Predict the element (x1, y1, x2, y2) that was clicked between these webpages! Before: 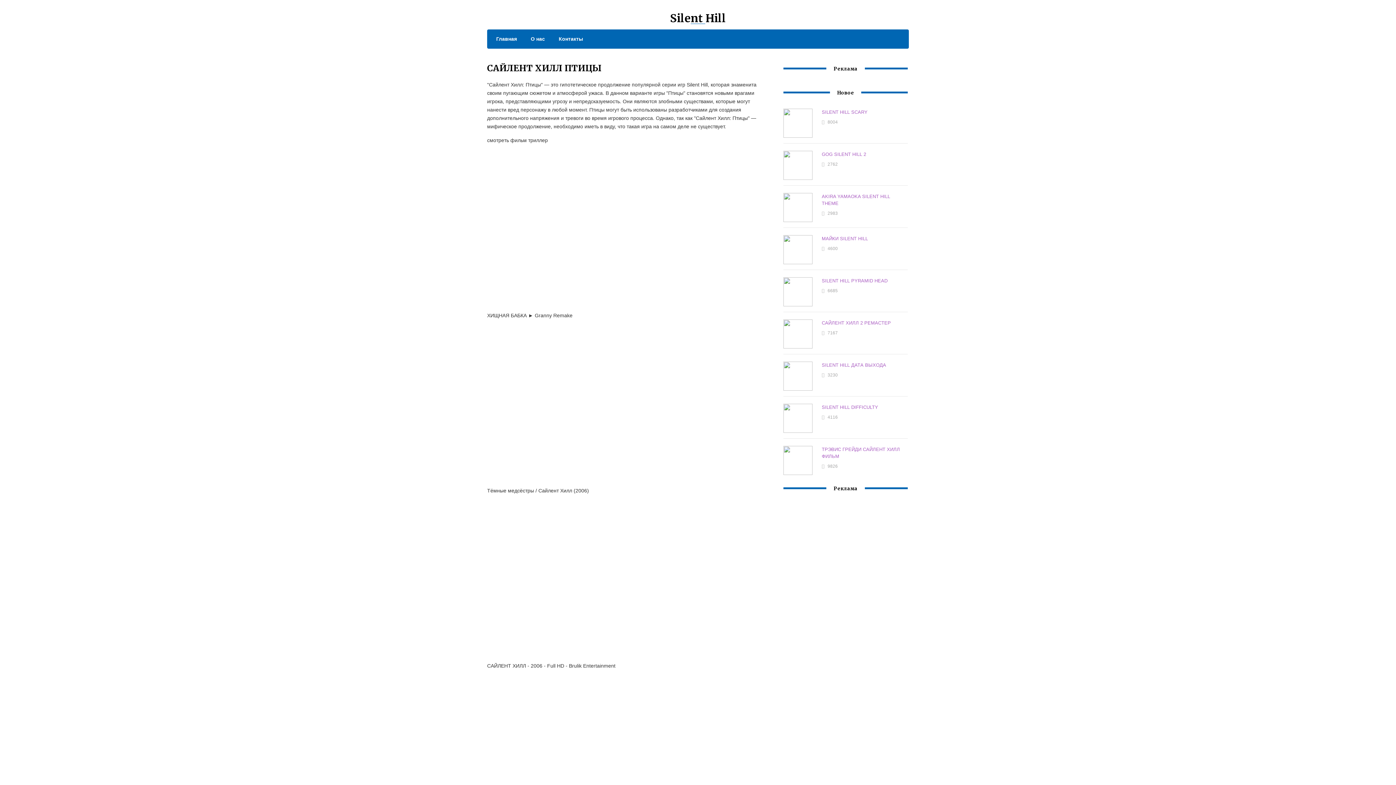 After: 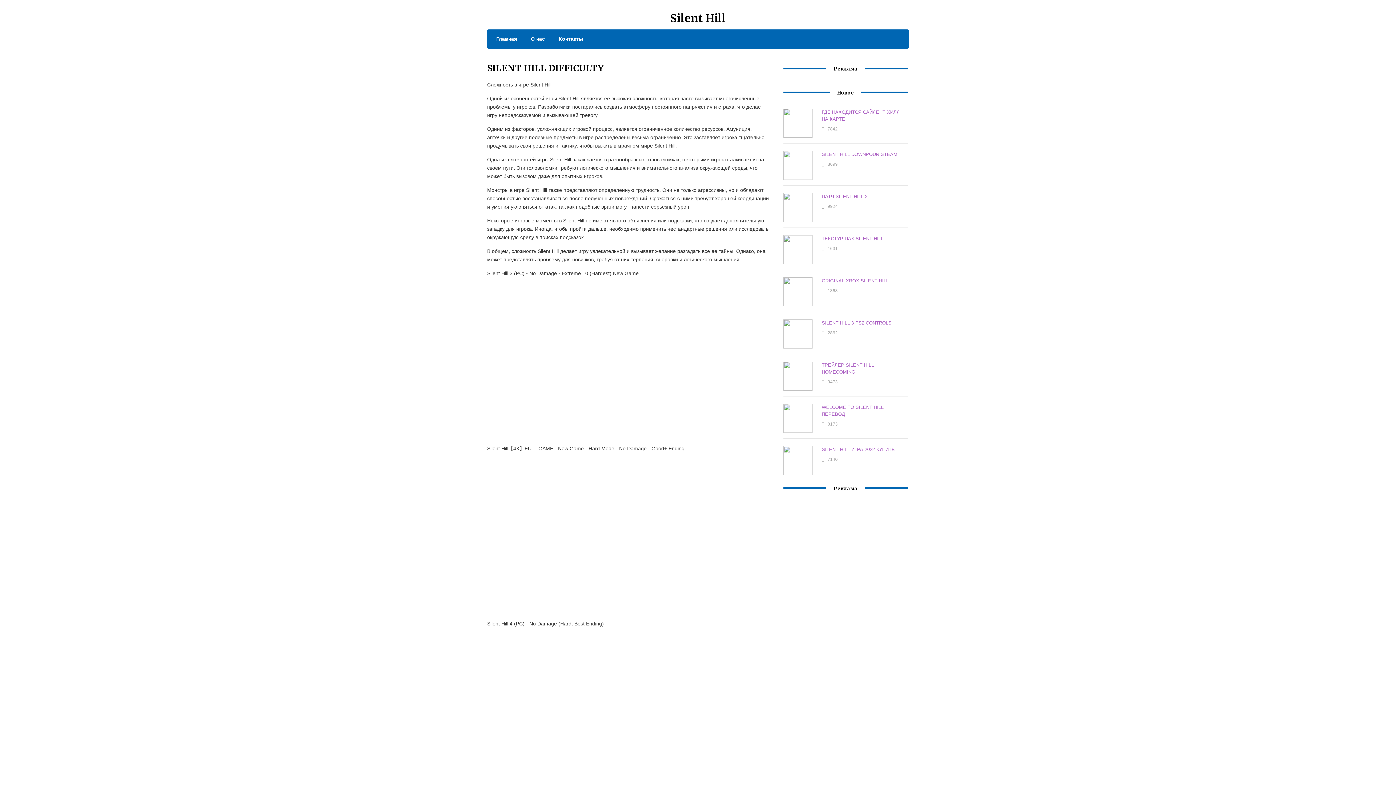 Action: bbox: (821, 404, 878, 410) label: SILENT HILL DIFFICULTY